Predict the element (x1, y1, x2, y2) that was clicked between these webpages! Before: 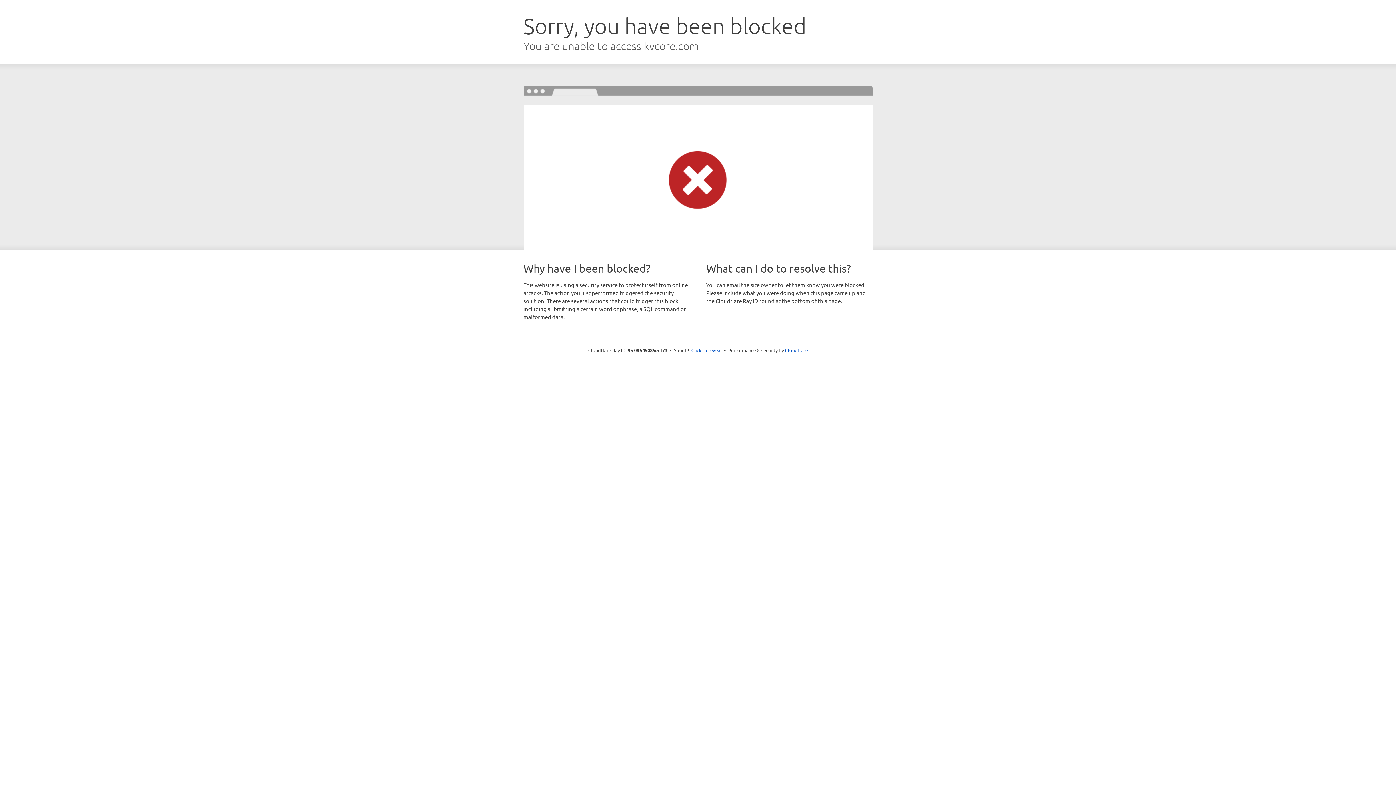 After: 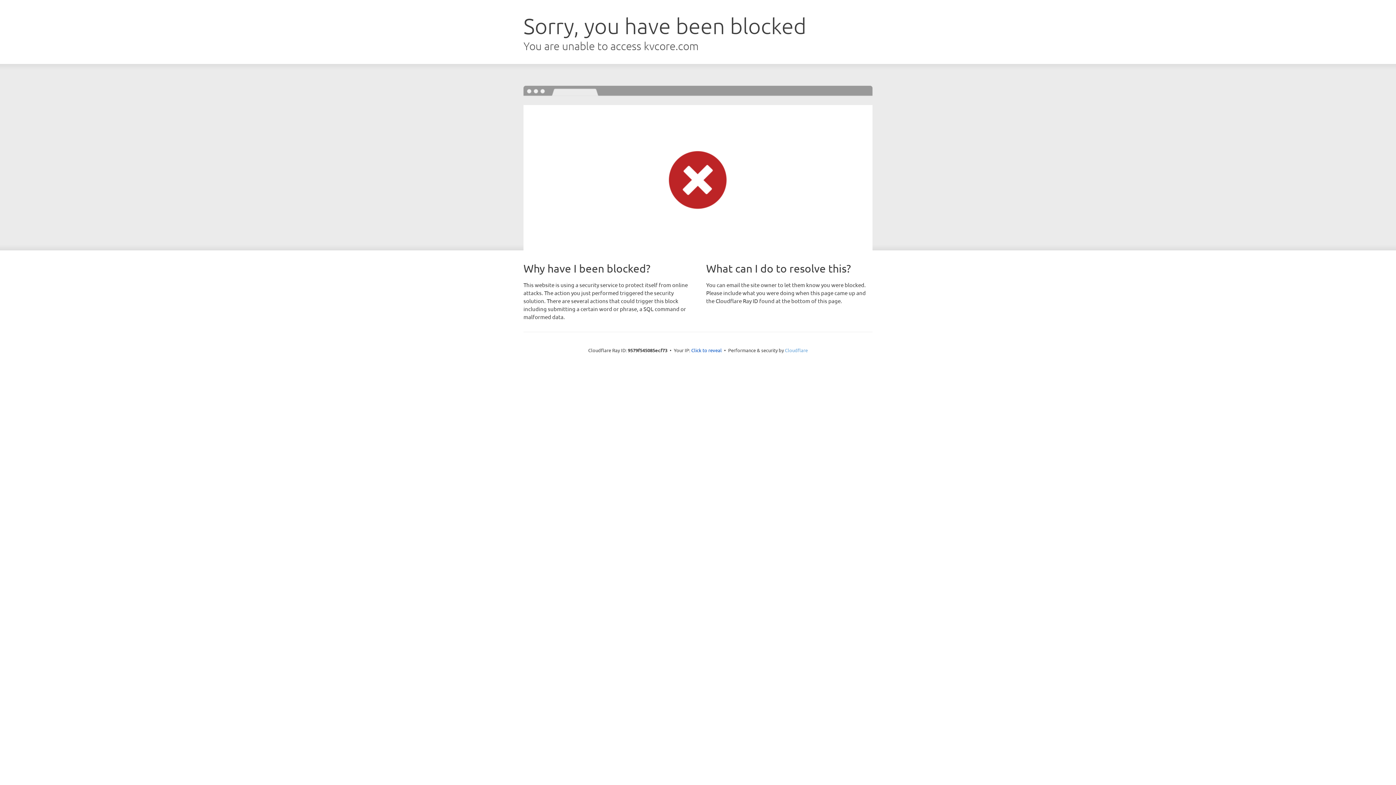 Action: bbox: (785, 347, 808, 353) label: Cloudflare